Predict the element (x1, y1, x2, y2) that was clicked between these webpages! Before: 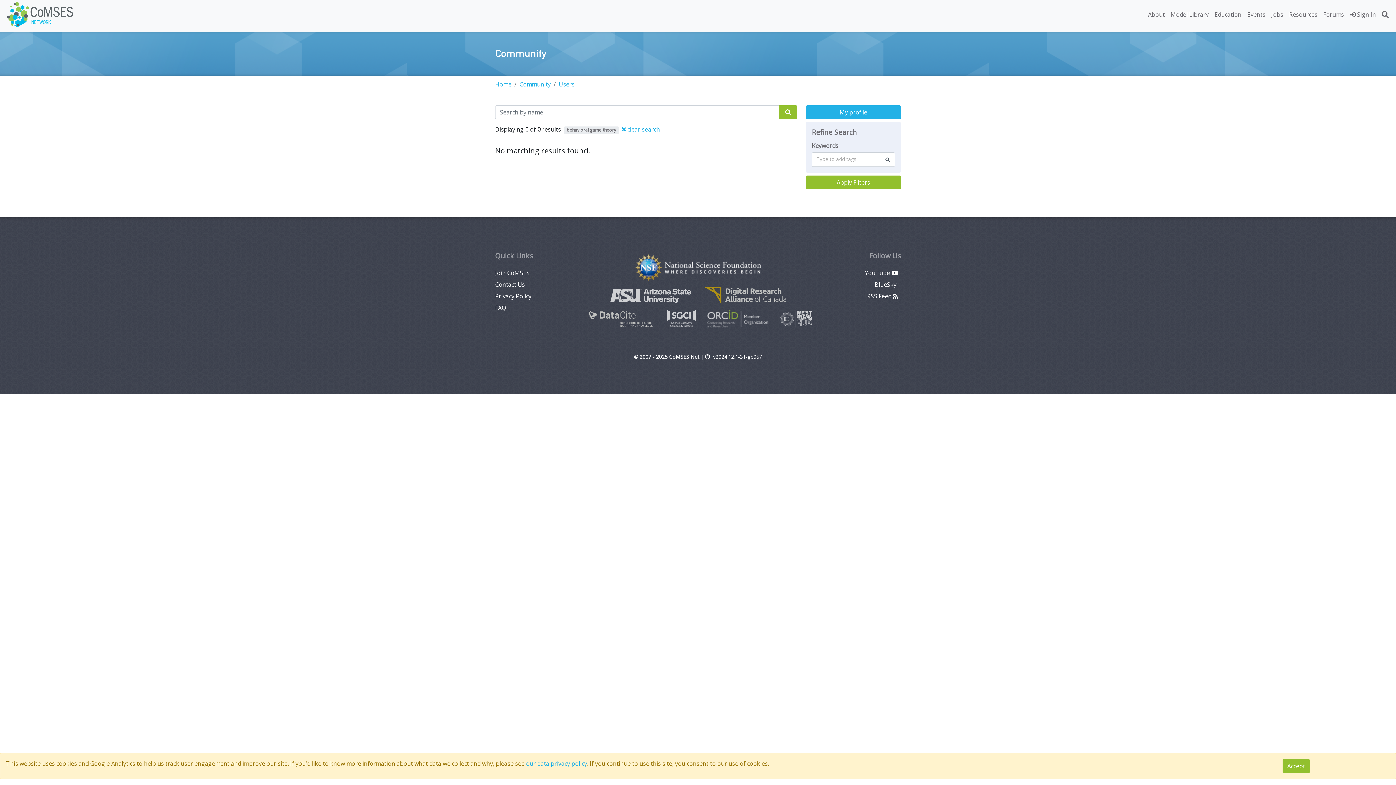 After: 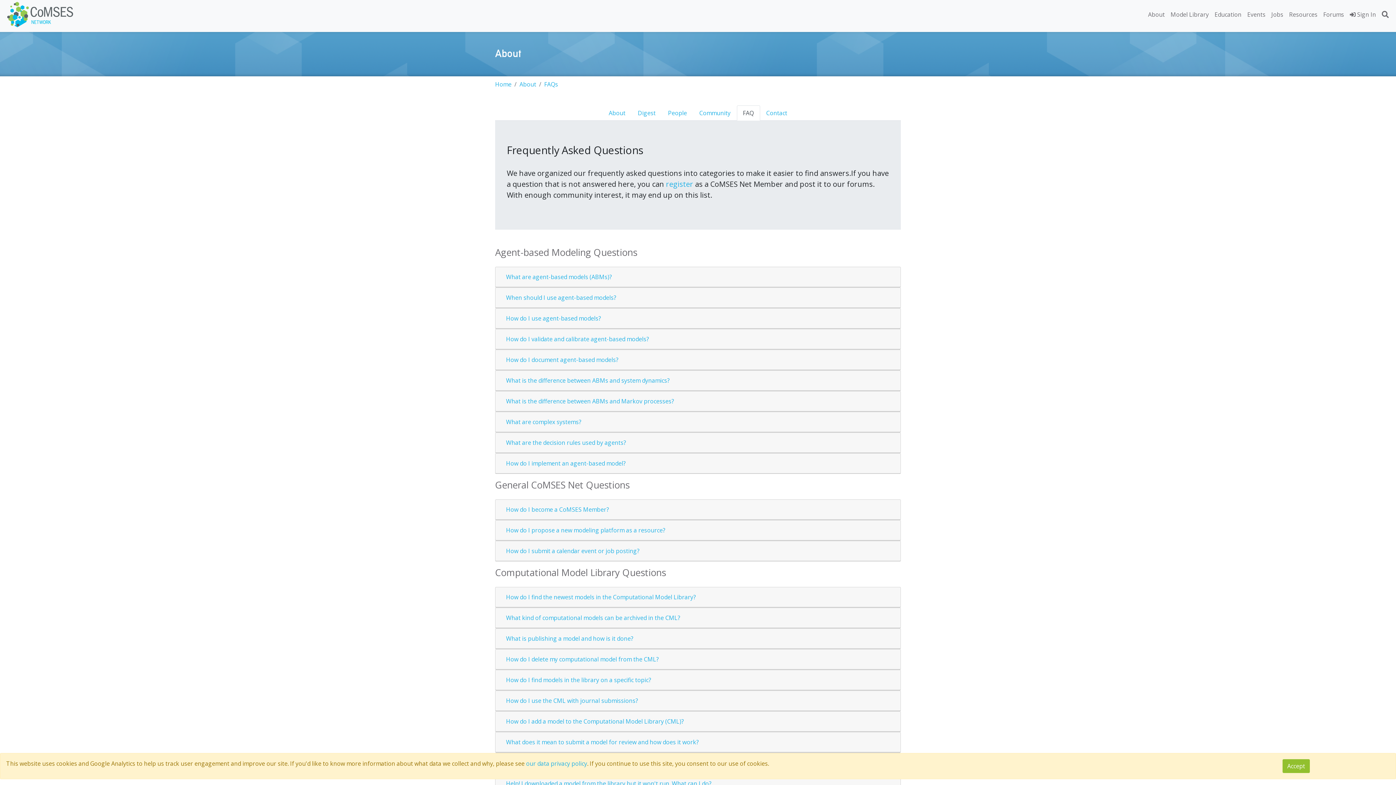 Action: label: FAQ bbox: (495, 304, 506, 312)